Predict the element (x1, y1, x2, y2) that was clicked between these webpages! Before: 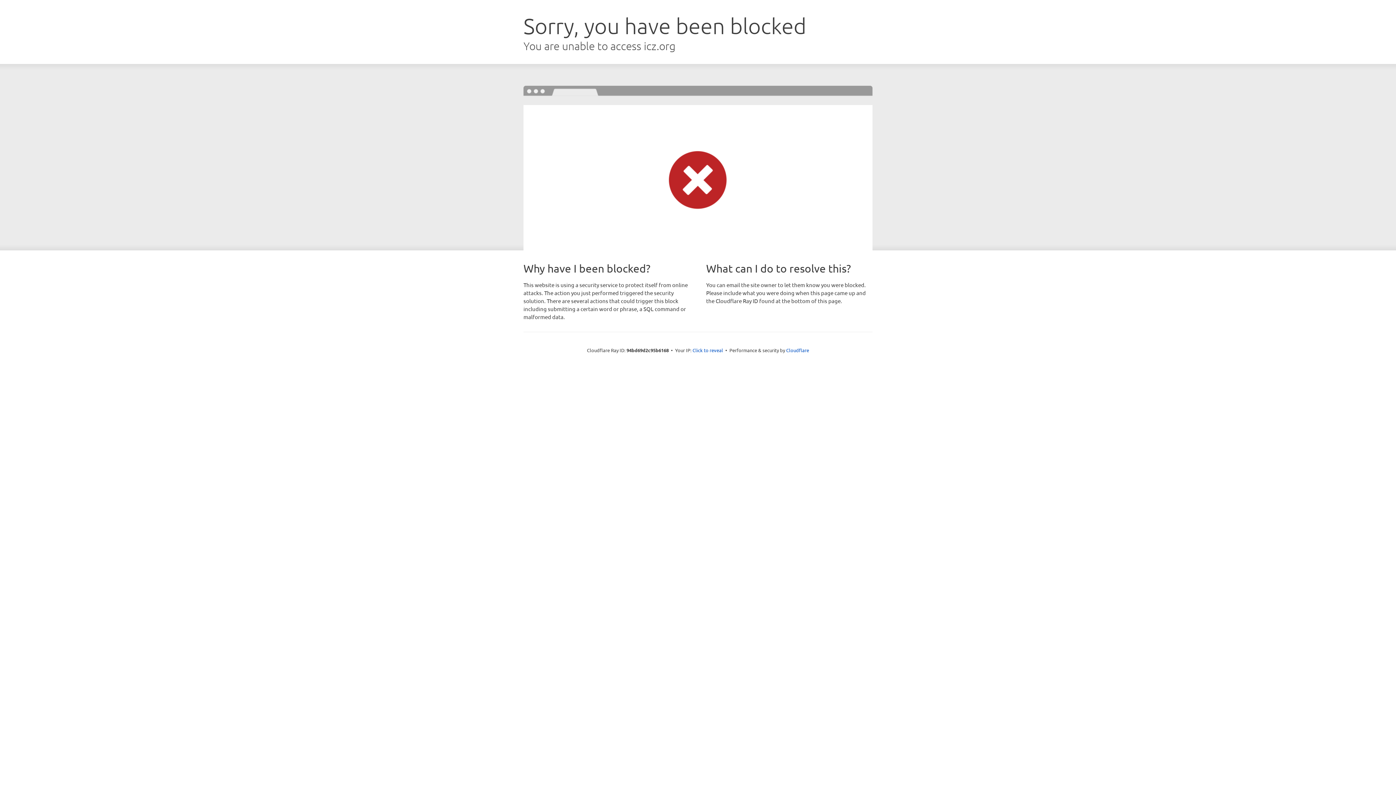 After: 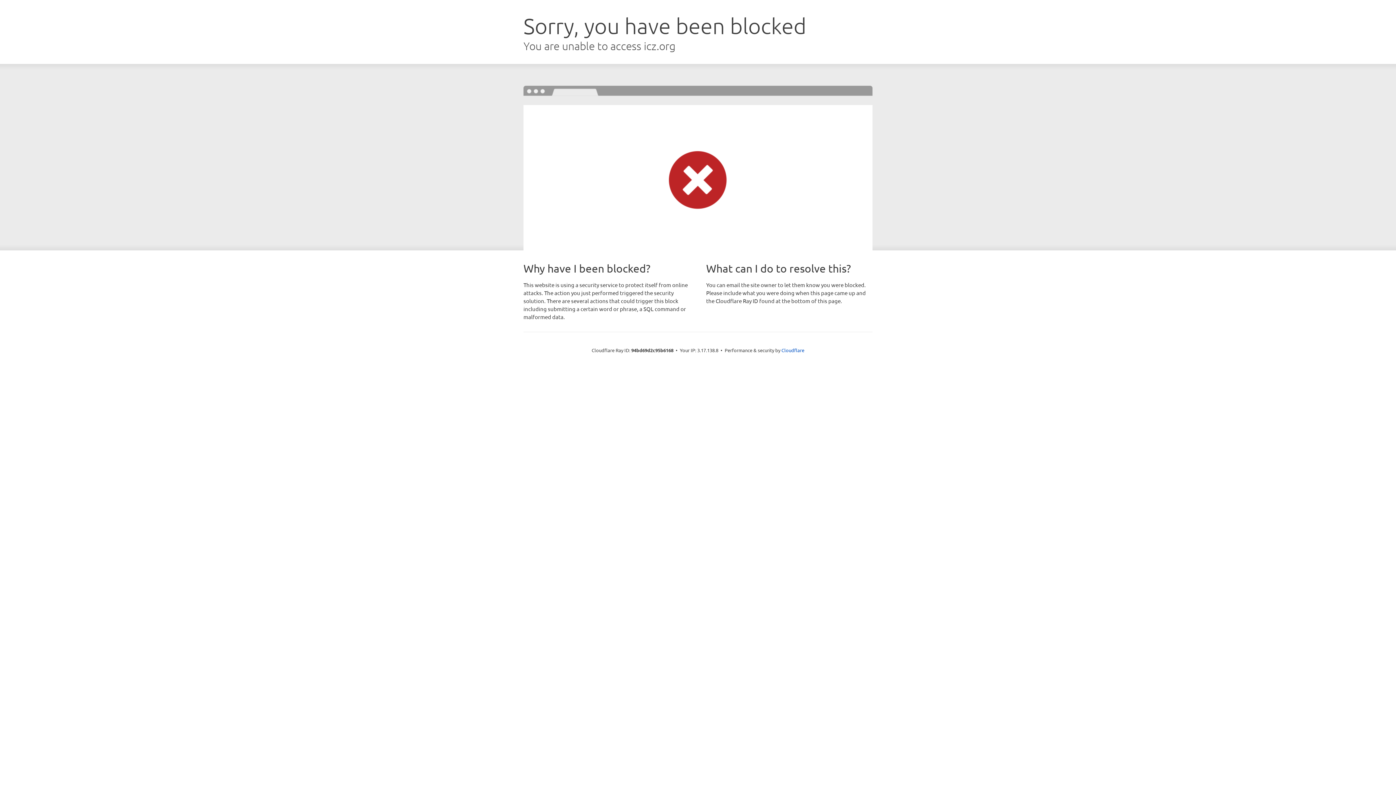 Action: label: Click to reveal bbox: (692, 346, 723, 353)